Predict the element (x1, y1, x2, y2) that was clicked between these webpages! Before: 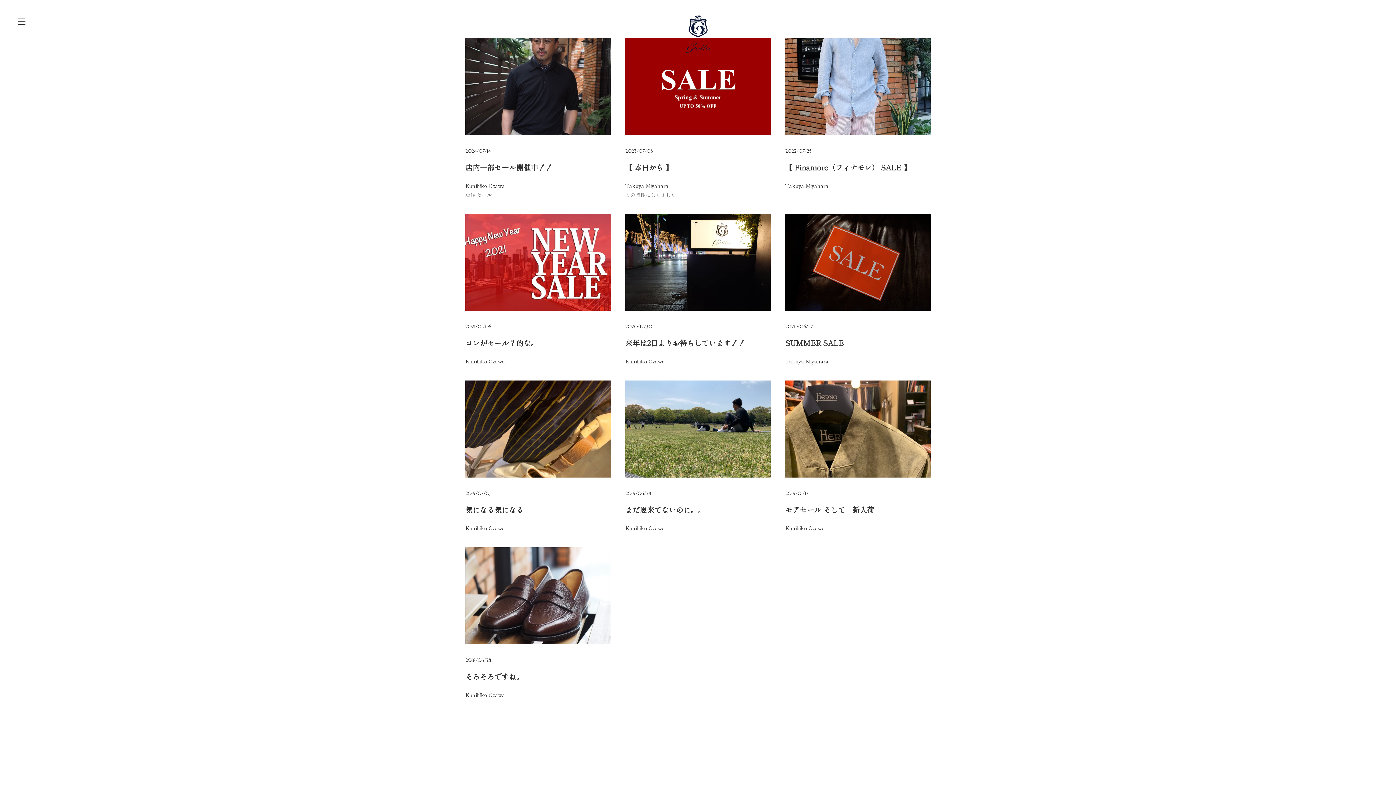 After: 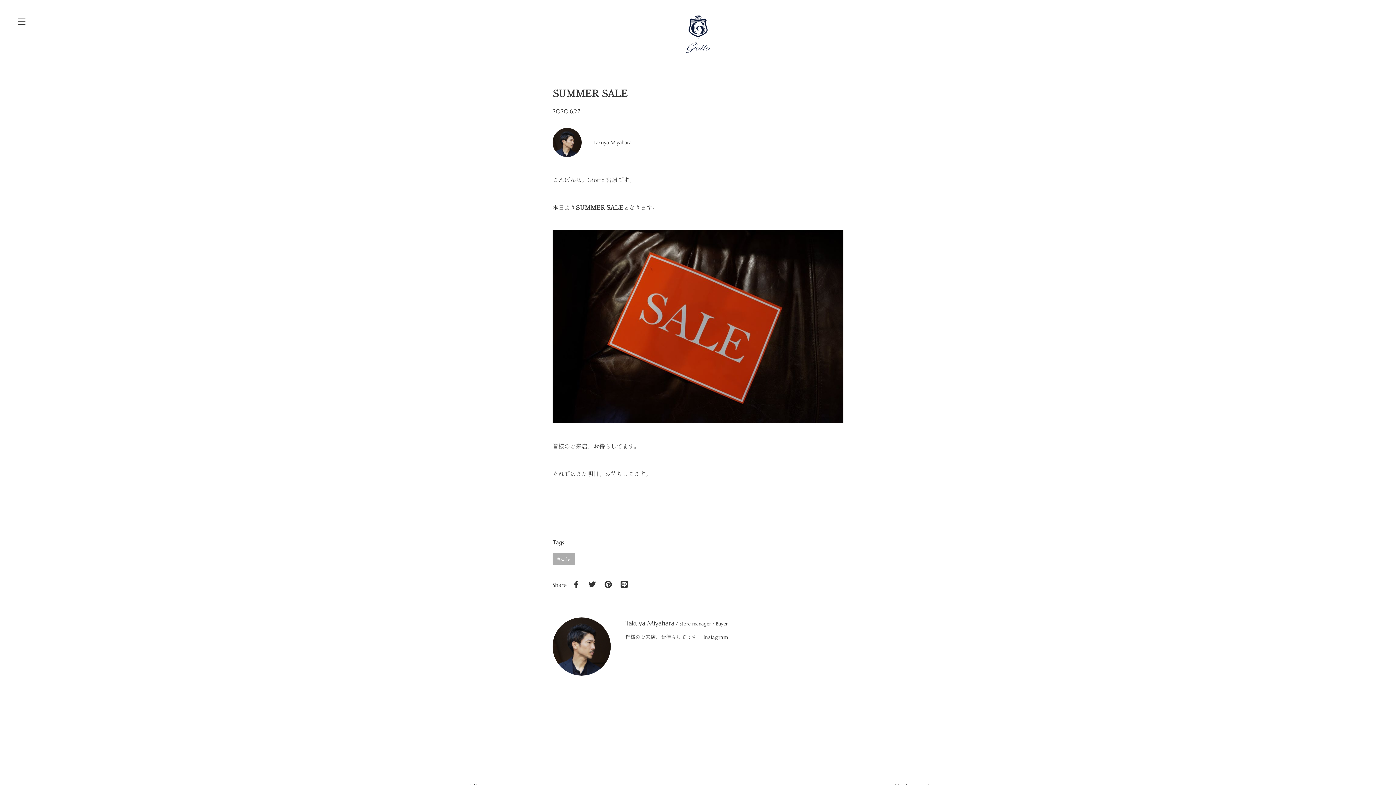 Action: label: SUMMER SALE

Takuya Miyahara bbox: (785, 336, 930, 366)